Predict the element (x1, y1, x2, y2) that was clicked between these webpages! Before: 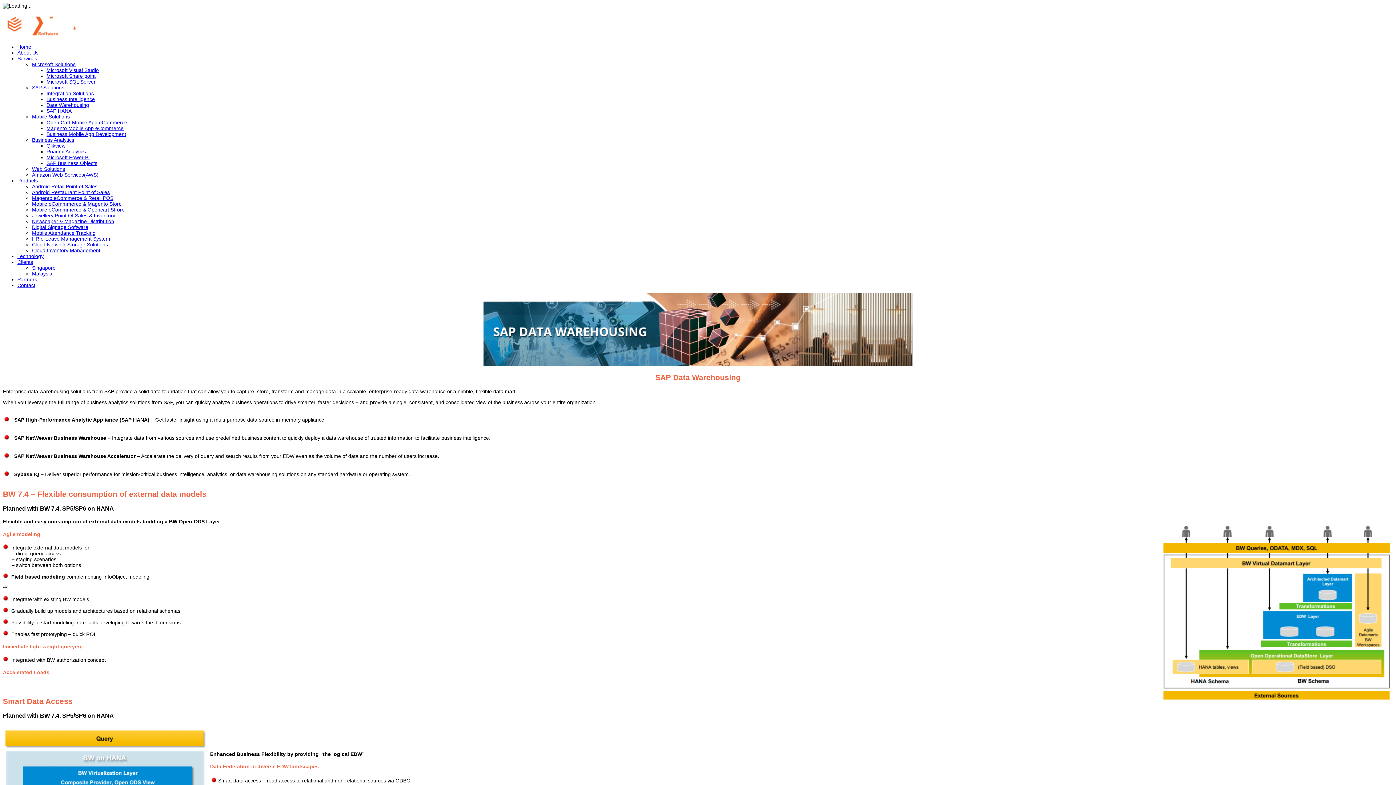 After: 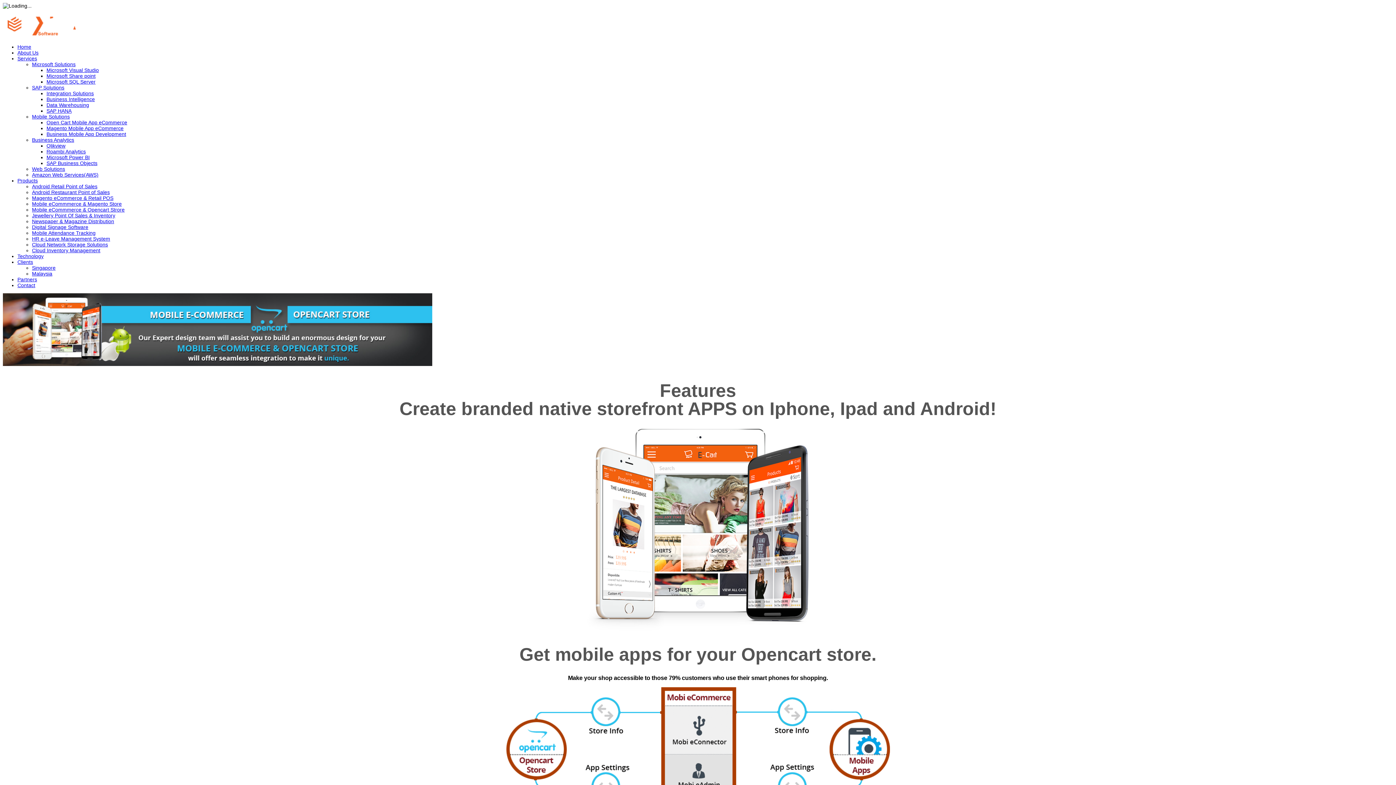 Action: label: Mobile eCommmerce & Opencart Strore bbox: (32, 206, 124, 212)